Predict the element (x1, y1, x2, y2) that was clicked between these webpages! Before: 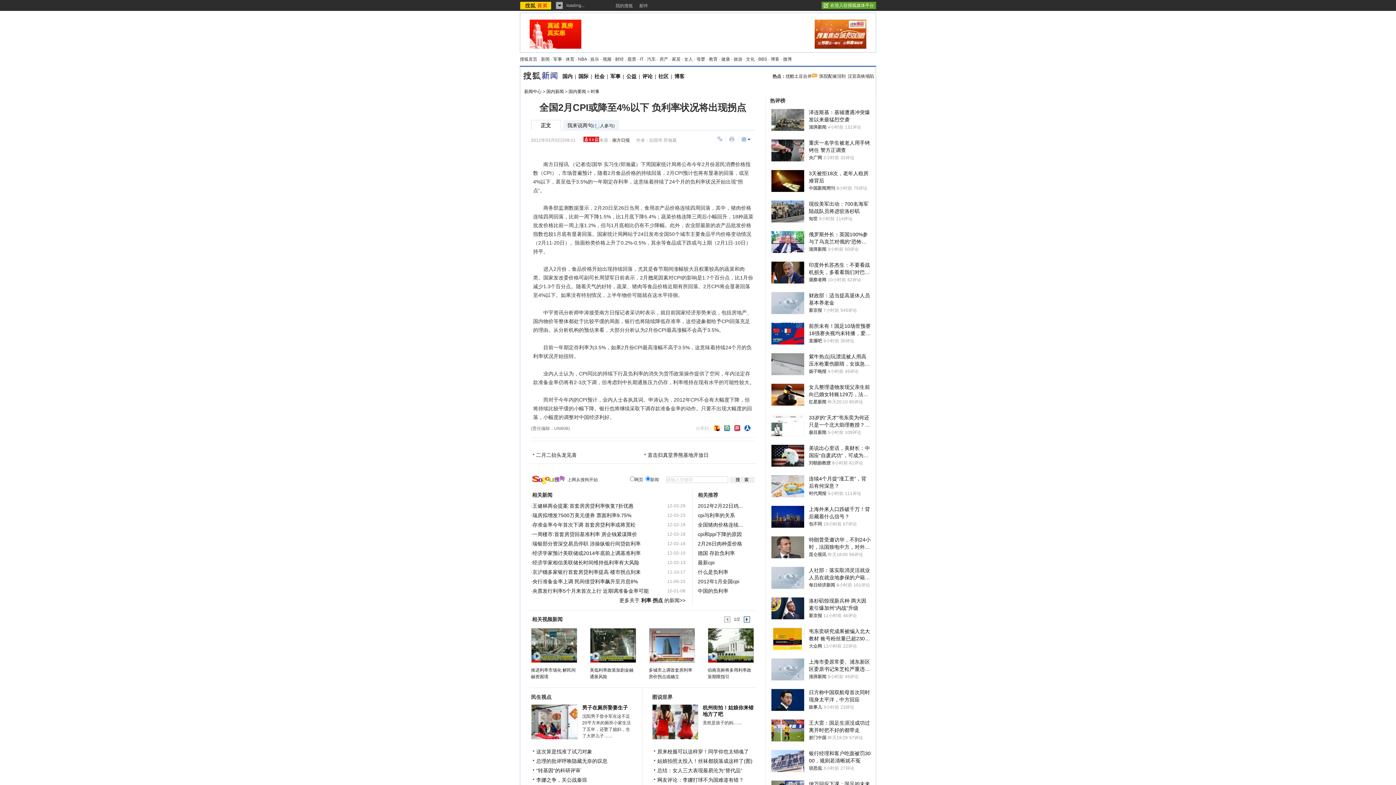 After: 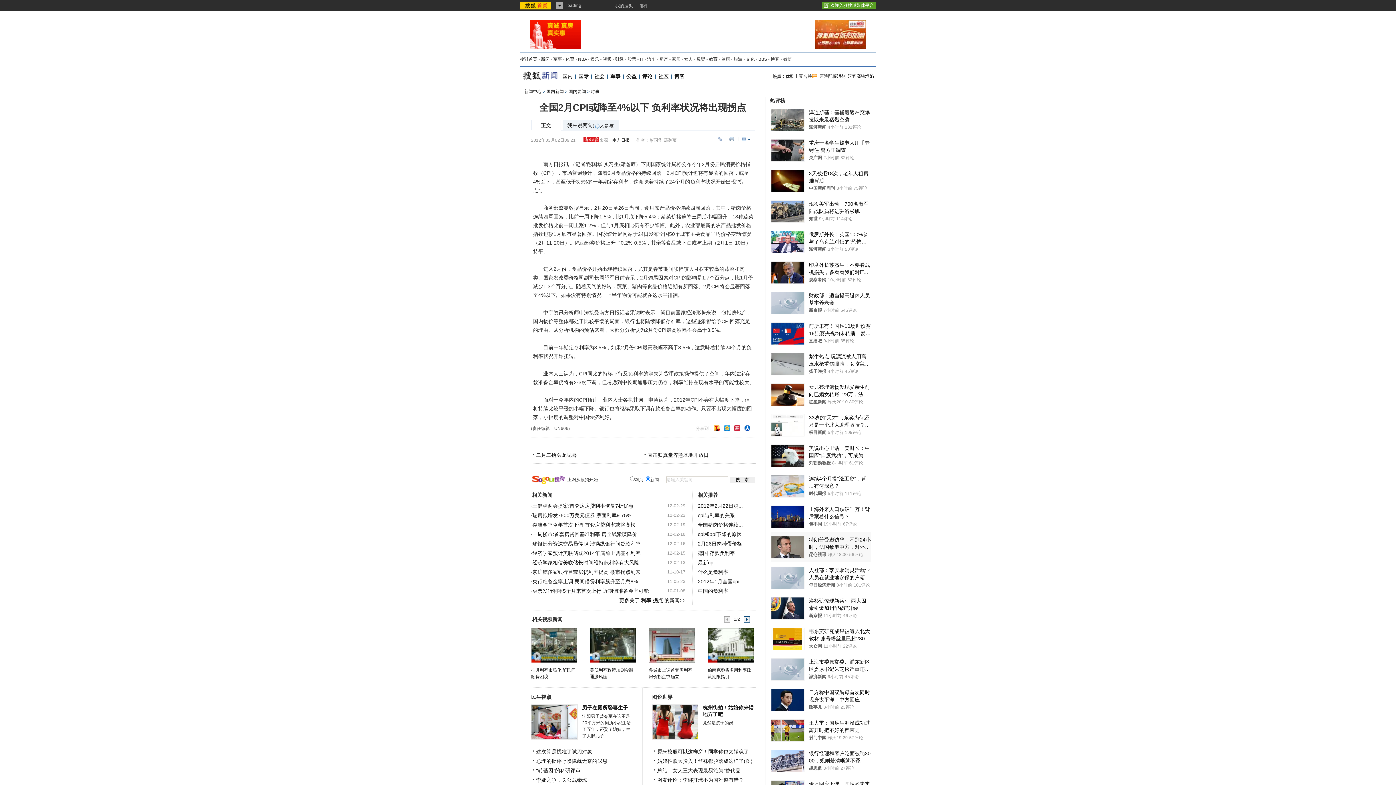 Action: label: 特朗普受邀访华，不到24小时，法国致电中方，对外释放信号强烈
昆仑视讯
昨天18:00
56评论 bbox: (771, 532, 870, 562)